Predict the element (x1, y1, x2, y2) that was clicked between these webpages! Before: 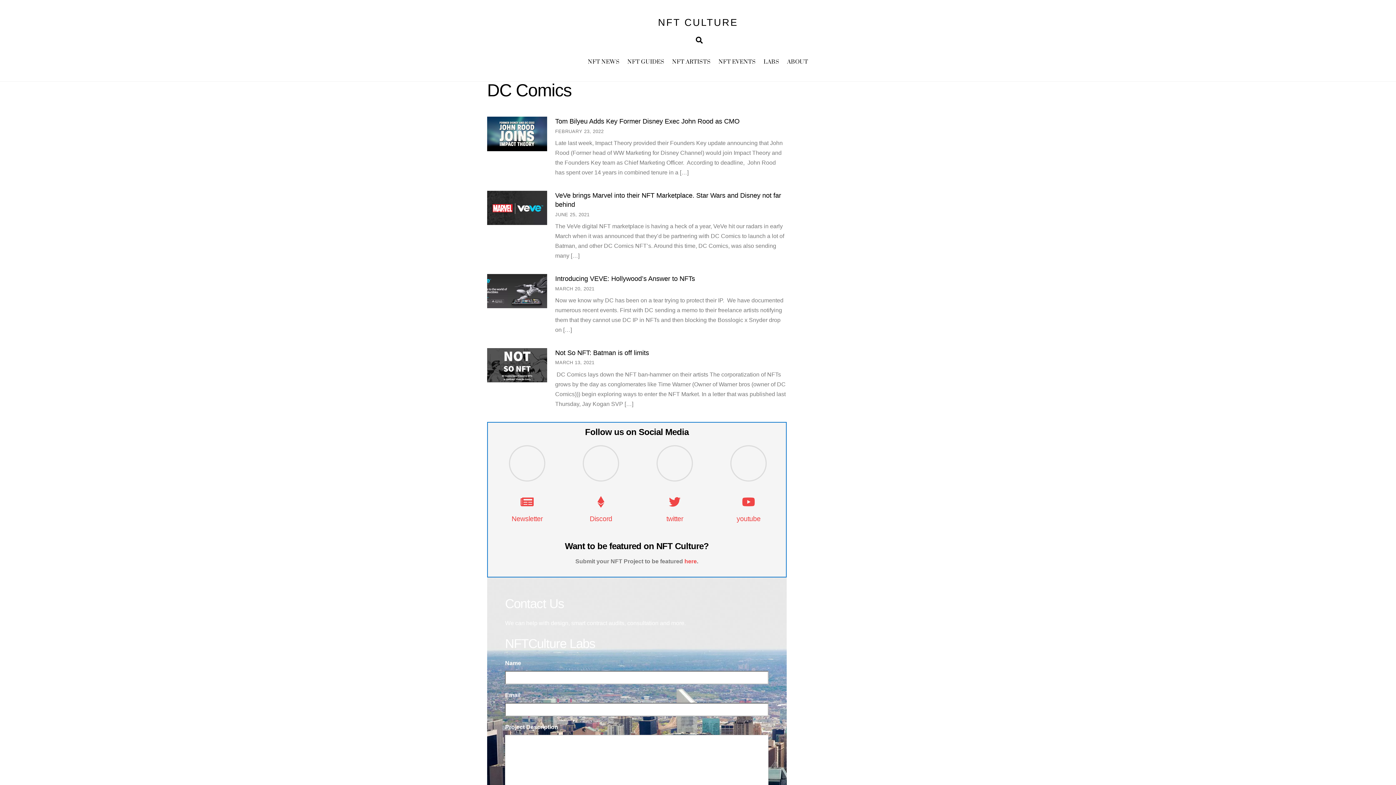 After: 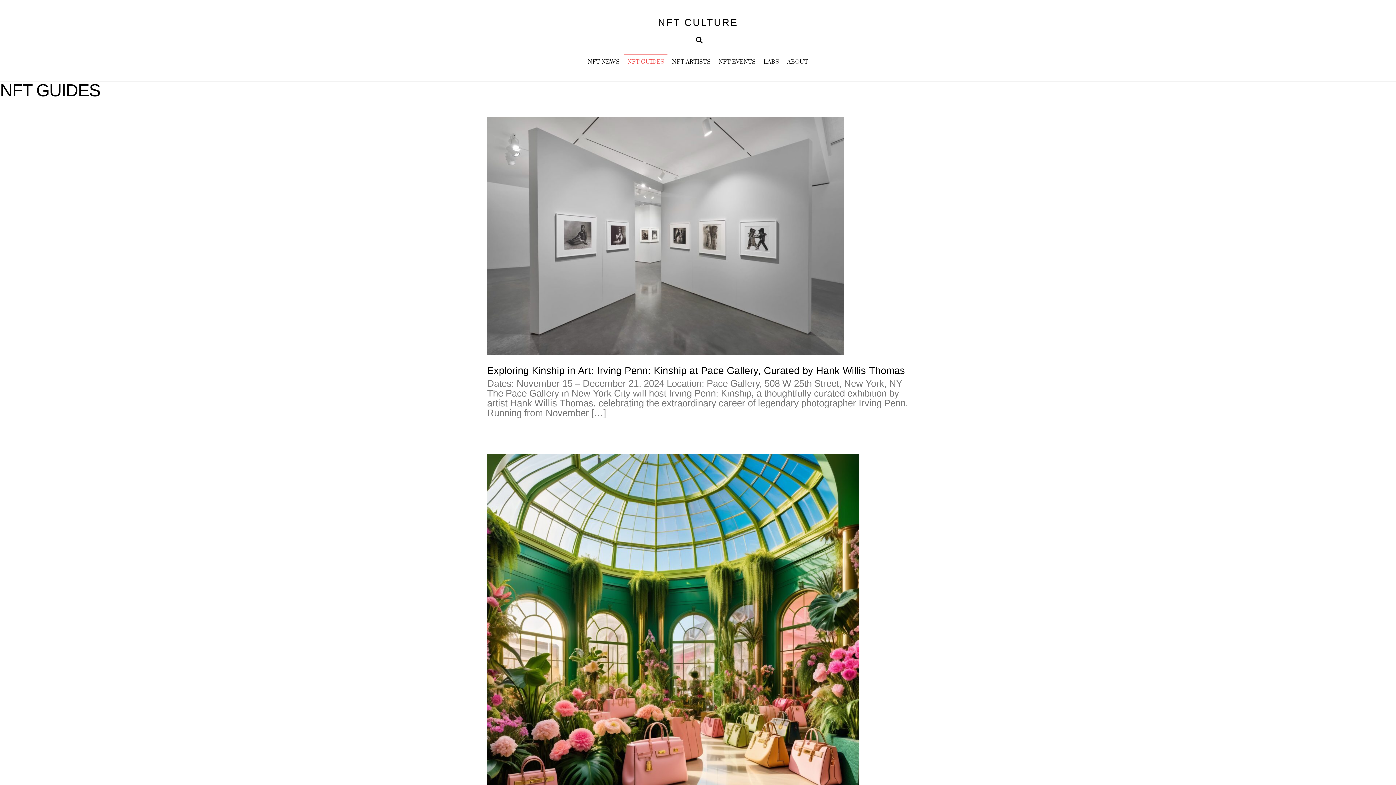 Action: bbox: (624, 53, 667, 69) label: NFT GUIDES